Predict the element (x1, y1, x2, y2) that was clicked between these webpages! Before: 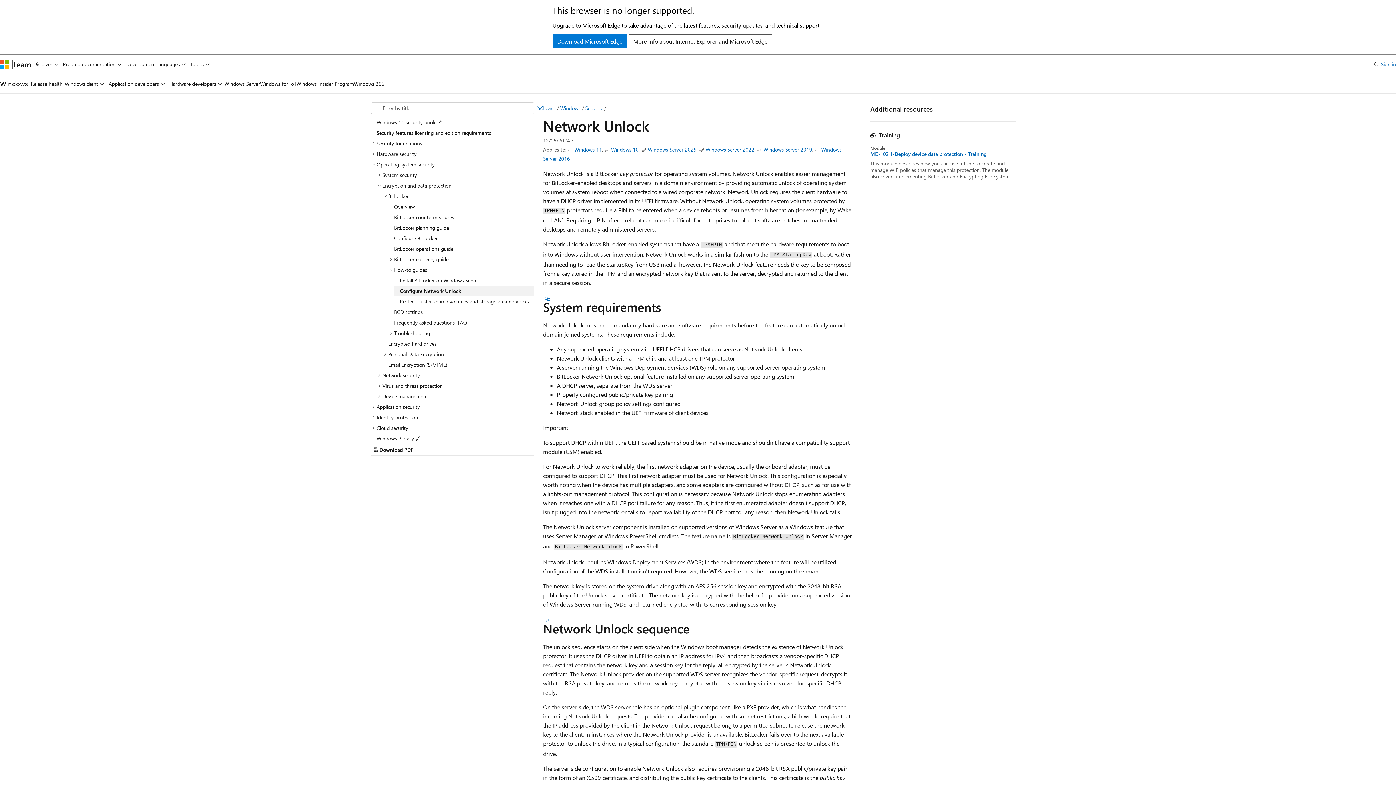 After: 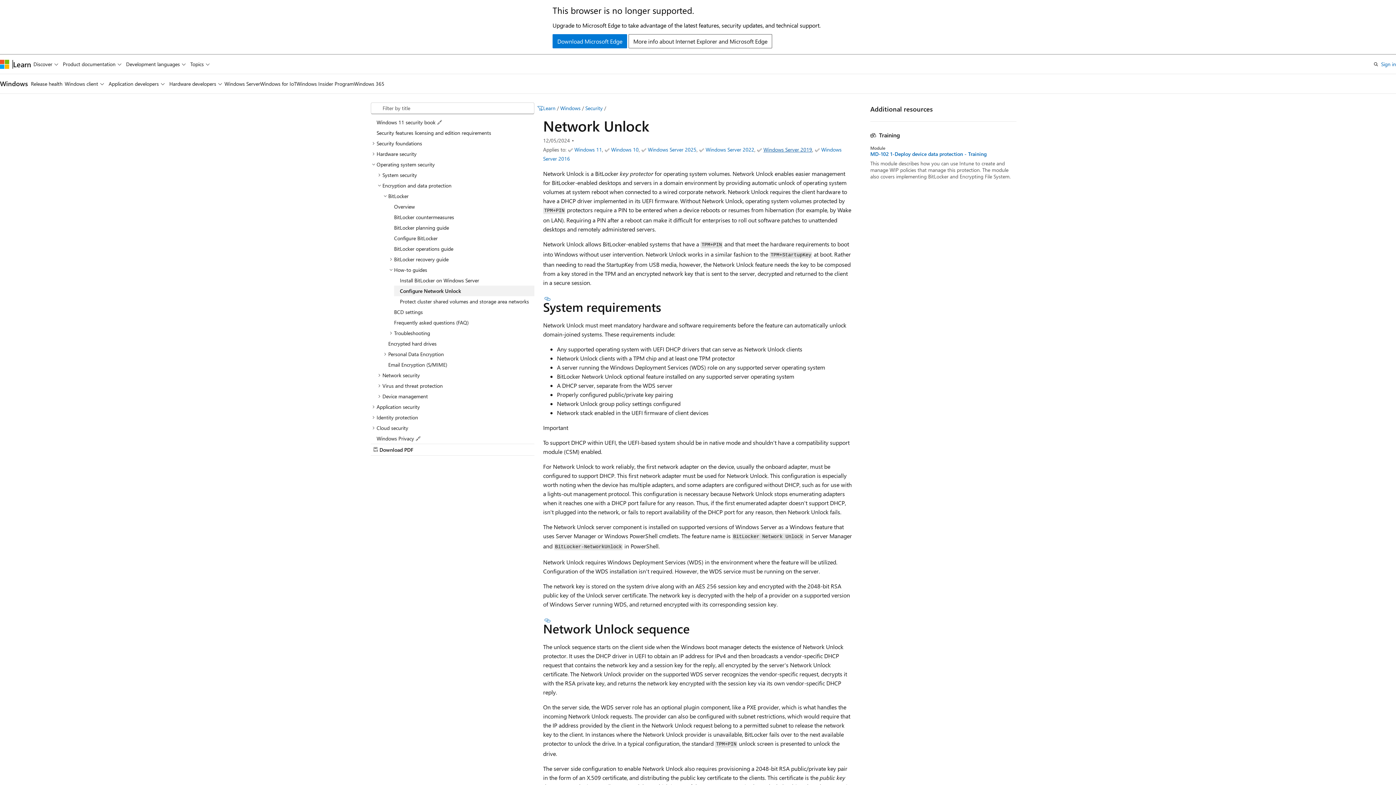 Action: bbox: (763, 146, 812, 152) label: Windows Server 2019